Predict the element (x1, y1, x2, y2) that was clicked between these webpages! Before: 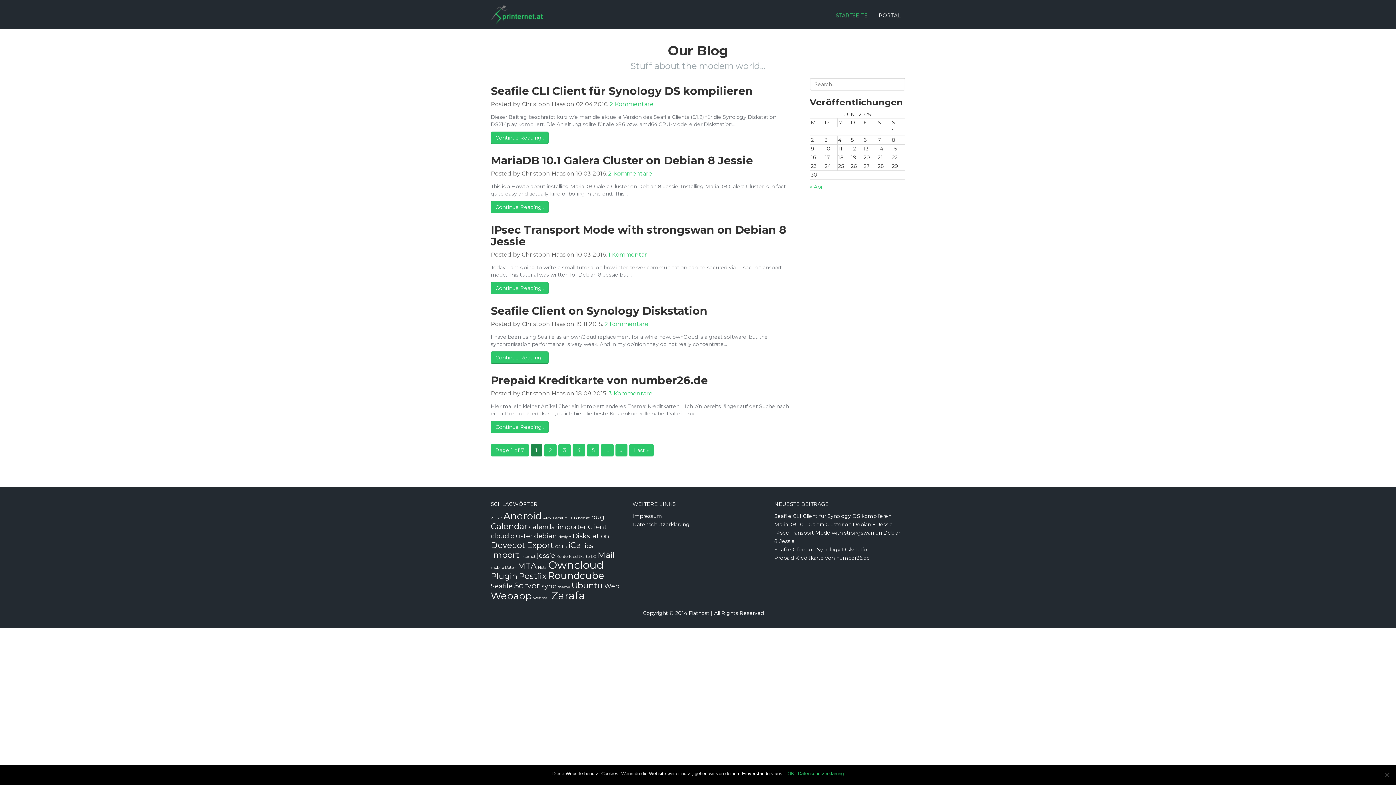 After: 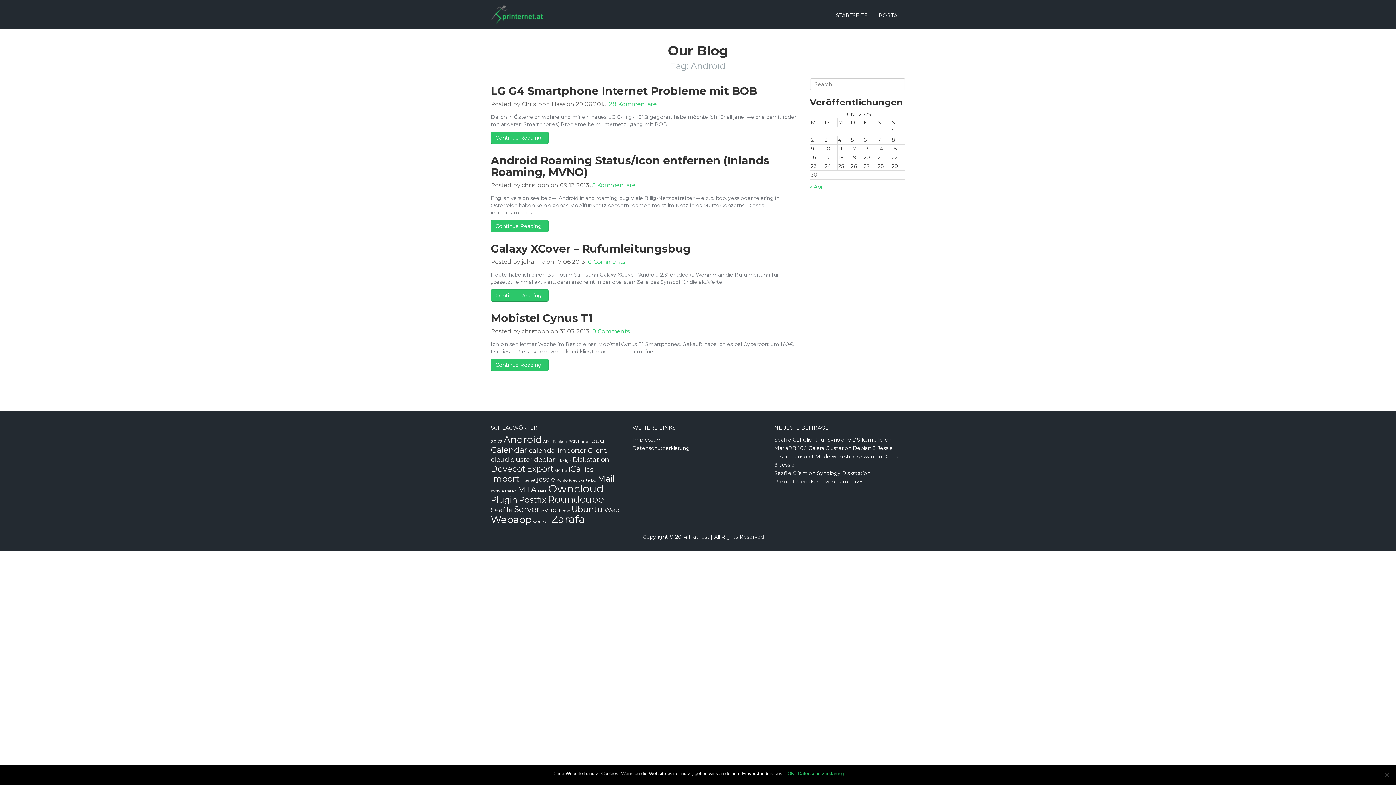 Action: bbox: (503, 510, 541, 522) label: Android (4 Einträge)